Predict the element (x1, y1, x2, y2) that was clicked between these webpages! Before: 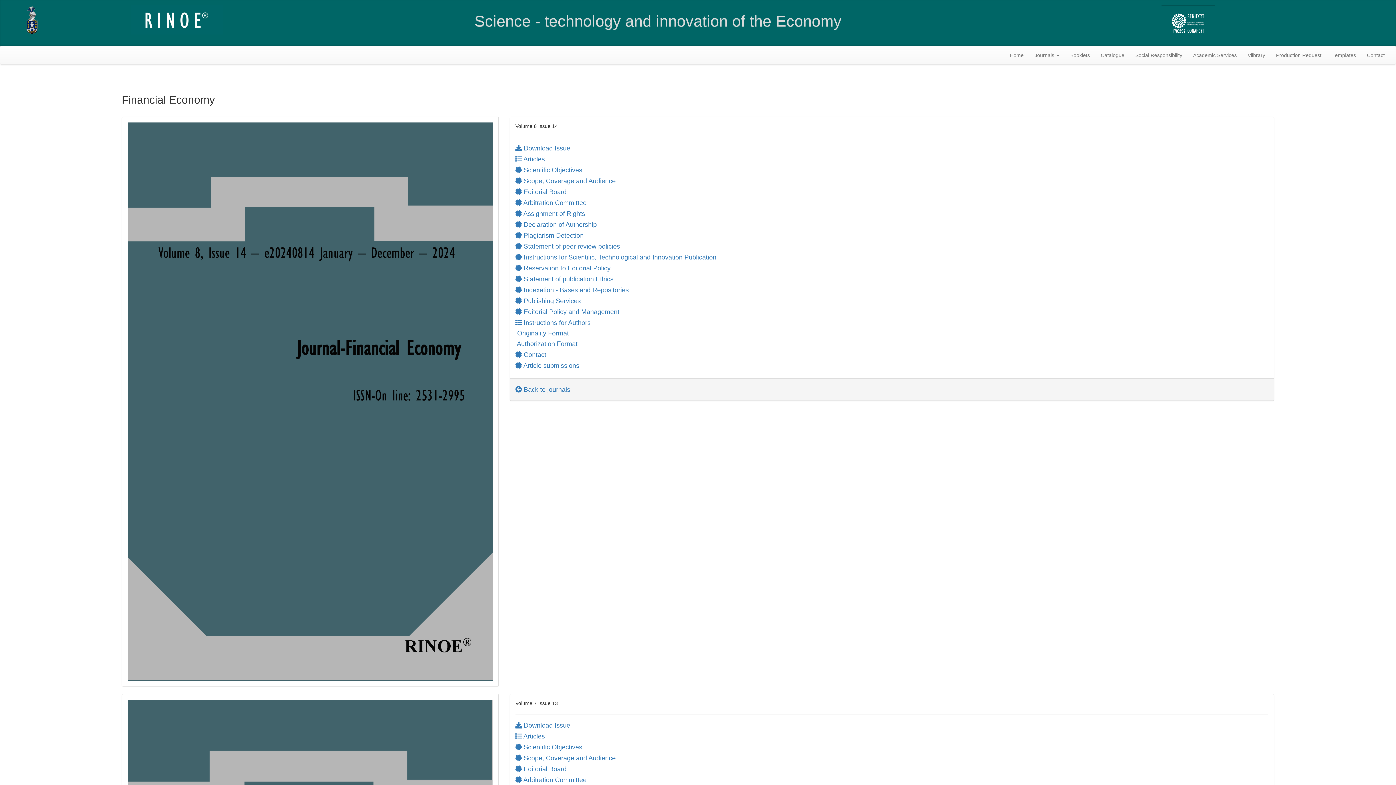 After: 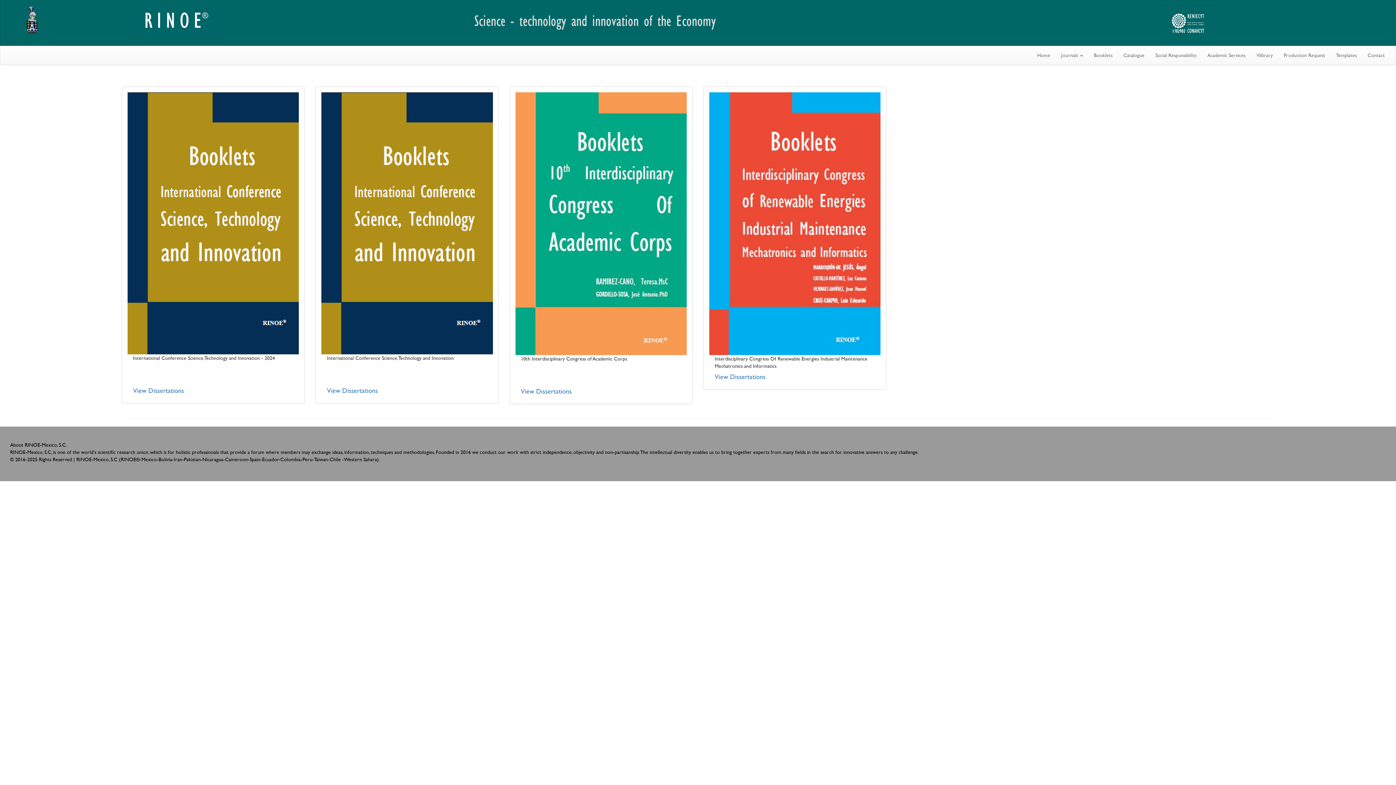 Action: label: Booklets bbox: (1065, 46, 1095, 64)